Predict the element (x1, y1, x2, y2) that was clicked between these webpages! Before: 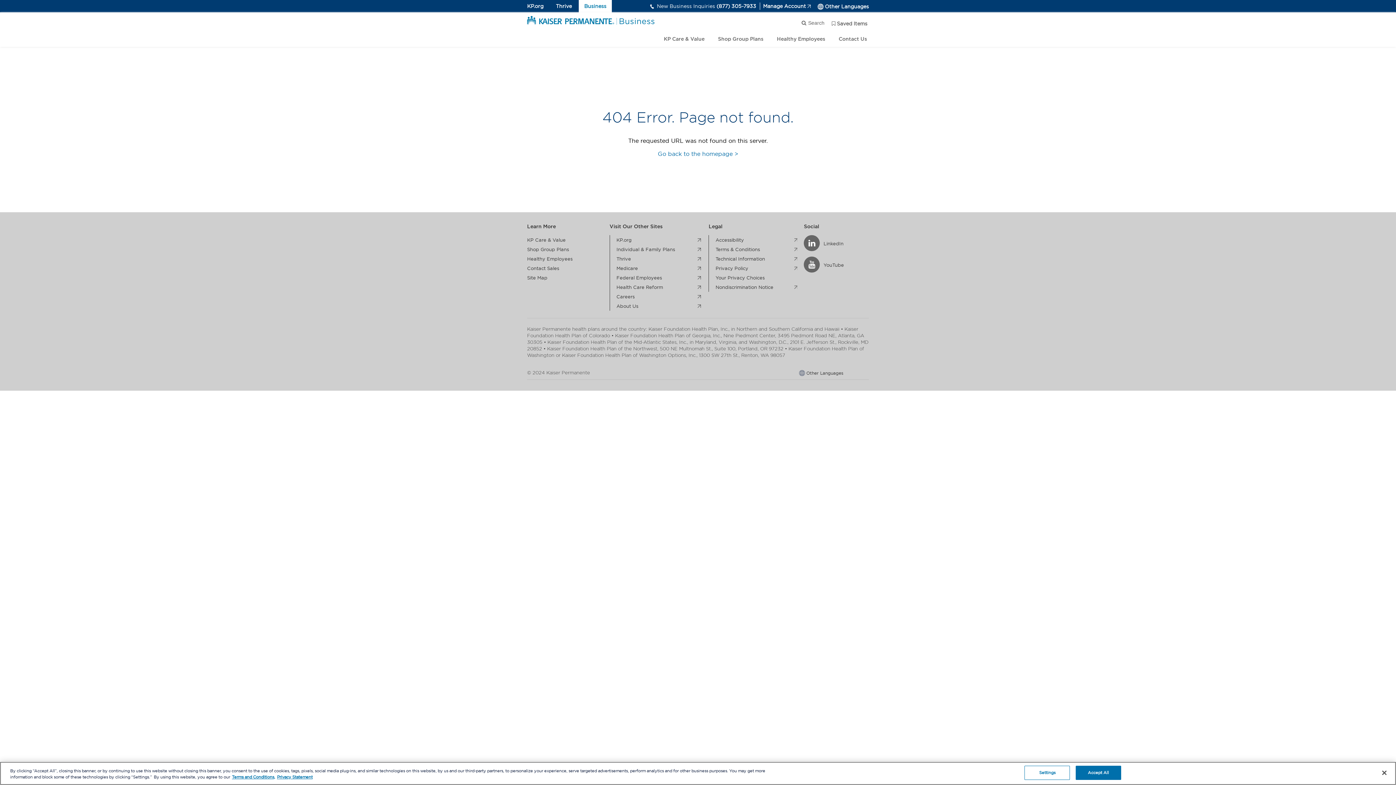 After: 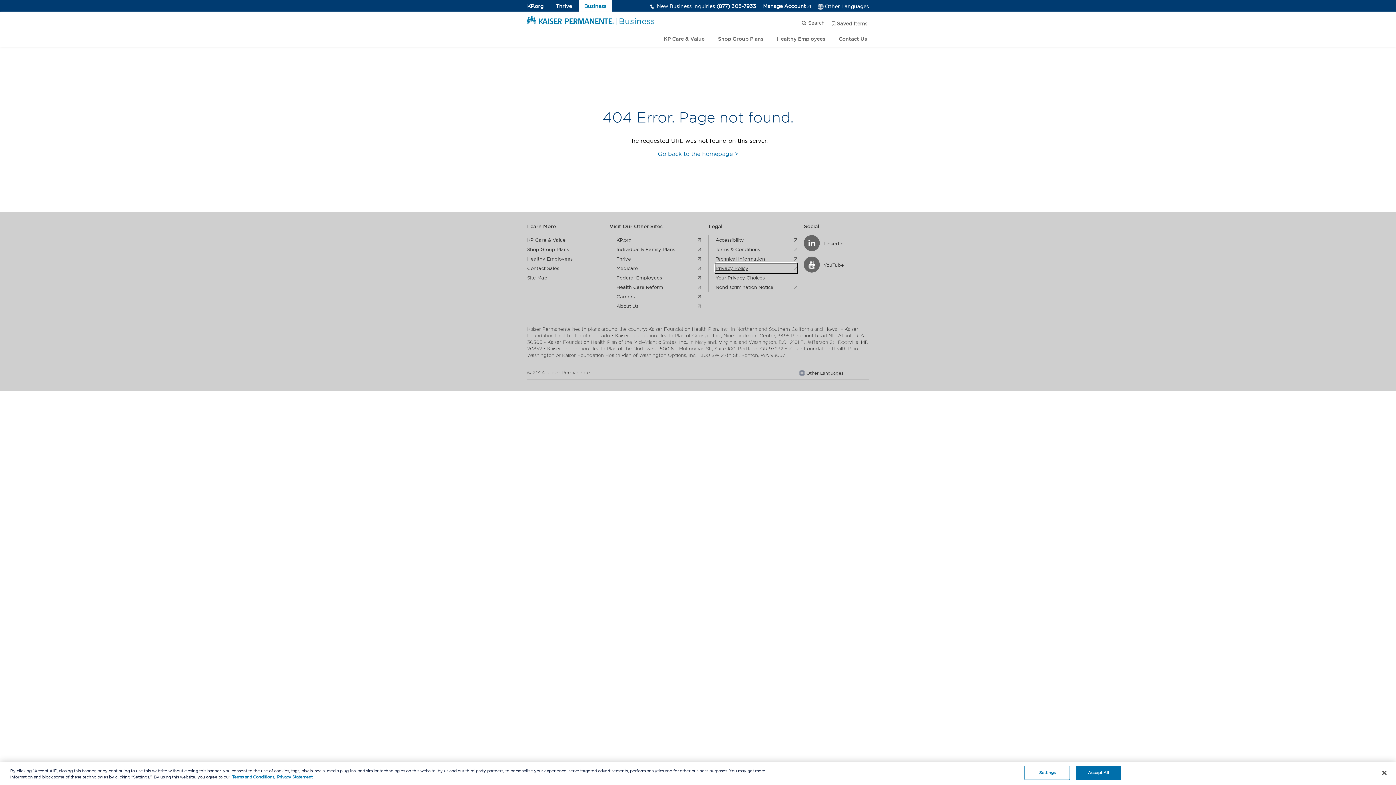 Action: label: Privacy Policy
. external page bbox: (715, 263, 797, 273)